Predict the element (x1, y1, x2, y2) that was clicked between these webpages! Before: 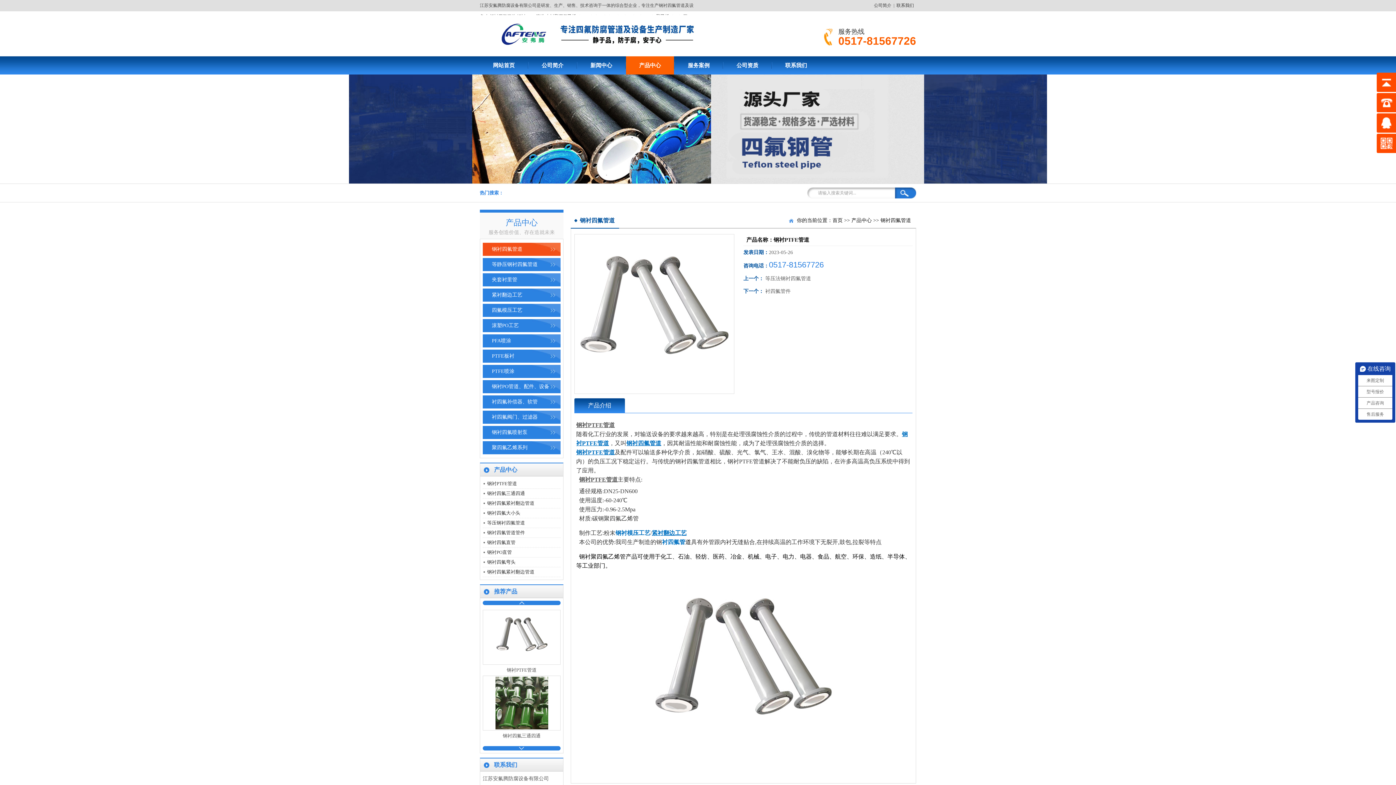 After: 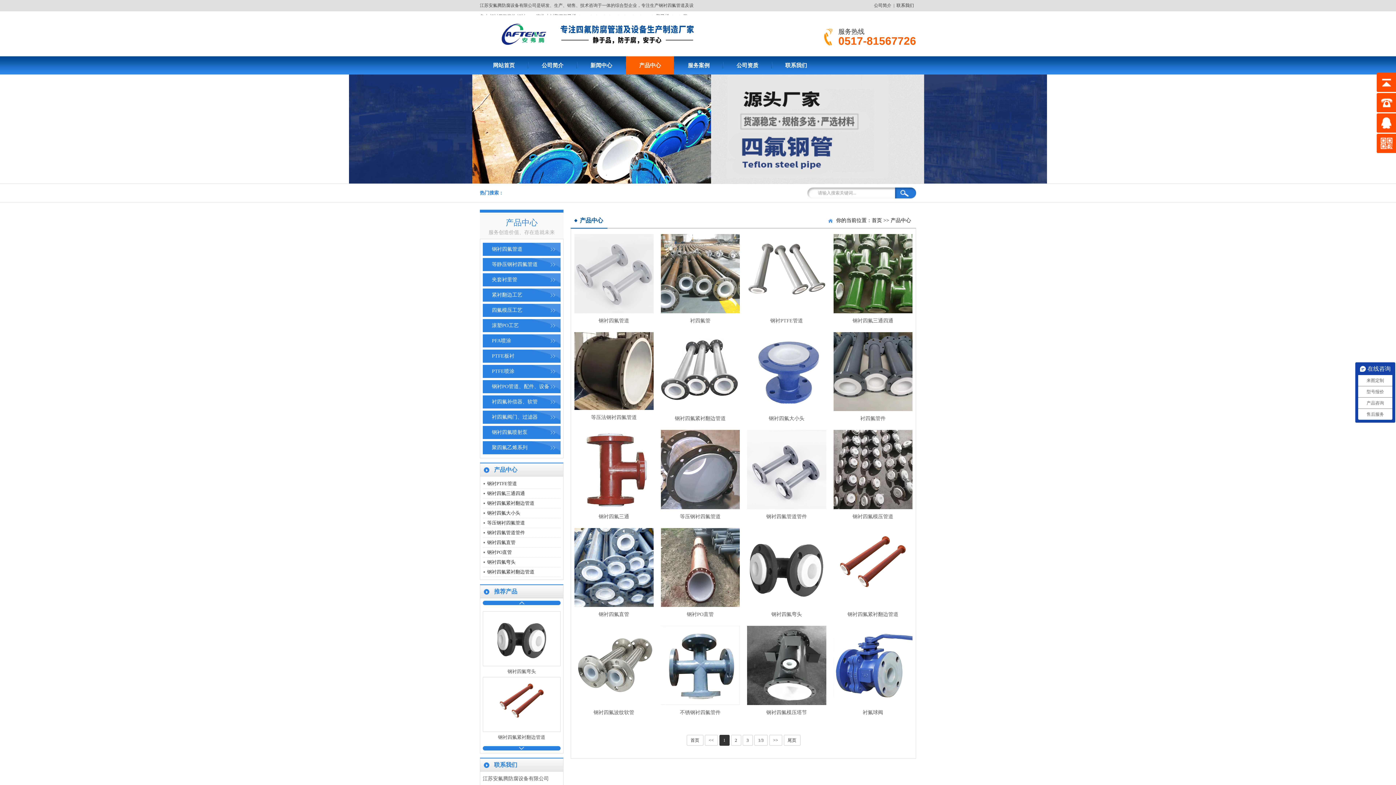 Action: label: 产品中心 bbox: (851, 217, 872, 223)